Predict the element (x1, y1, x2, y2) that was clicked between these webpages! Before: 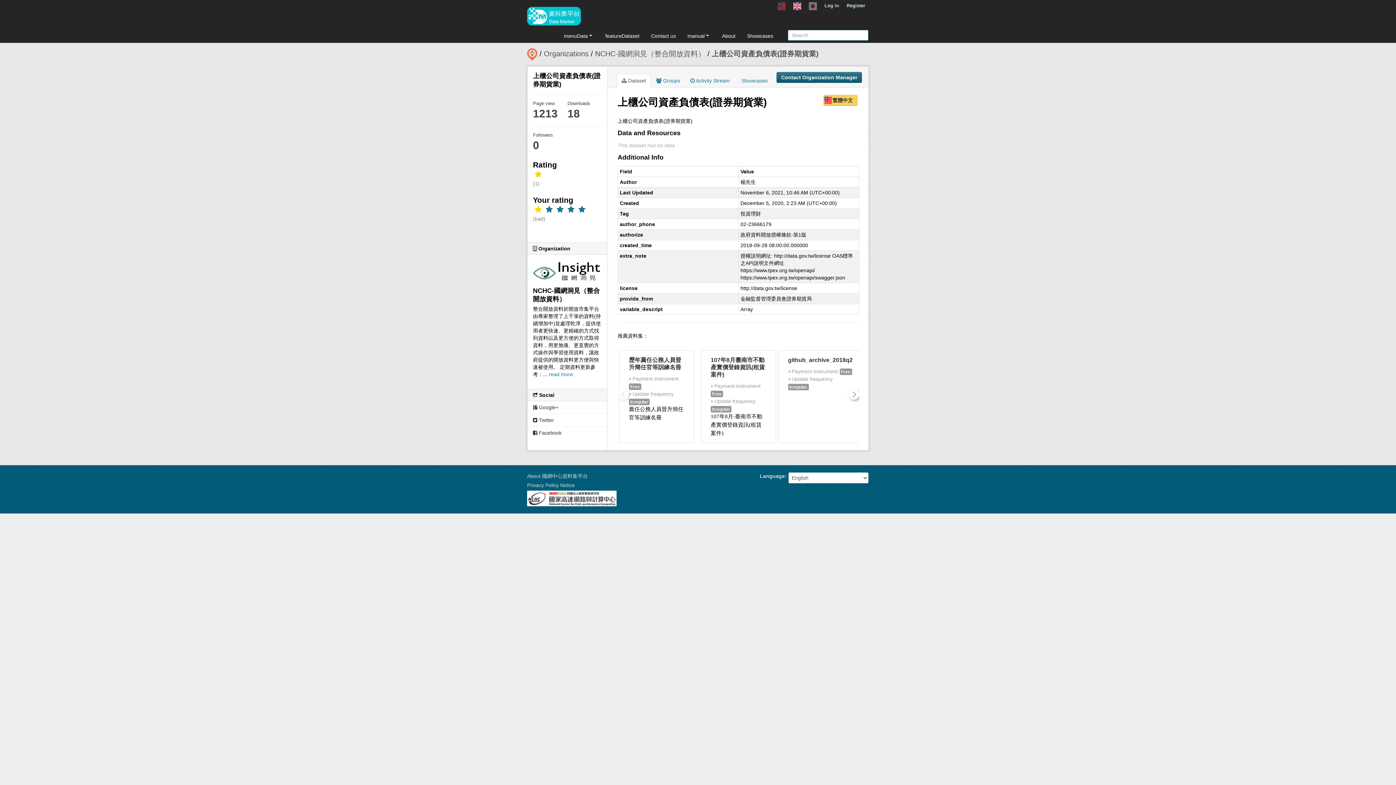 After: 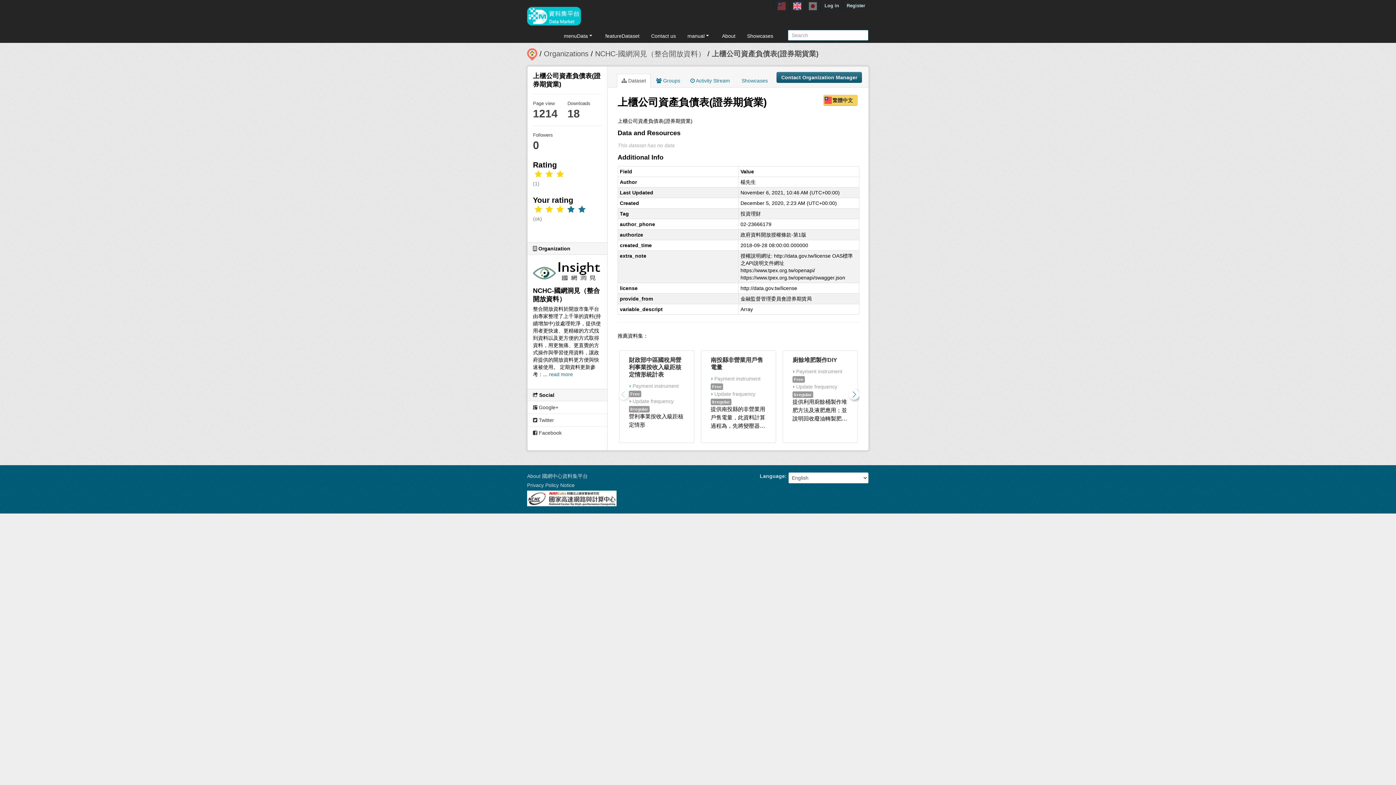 Action: bbox: (554, 205, 565, 213)